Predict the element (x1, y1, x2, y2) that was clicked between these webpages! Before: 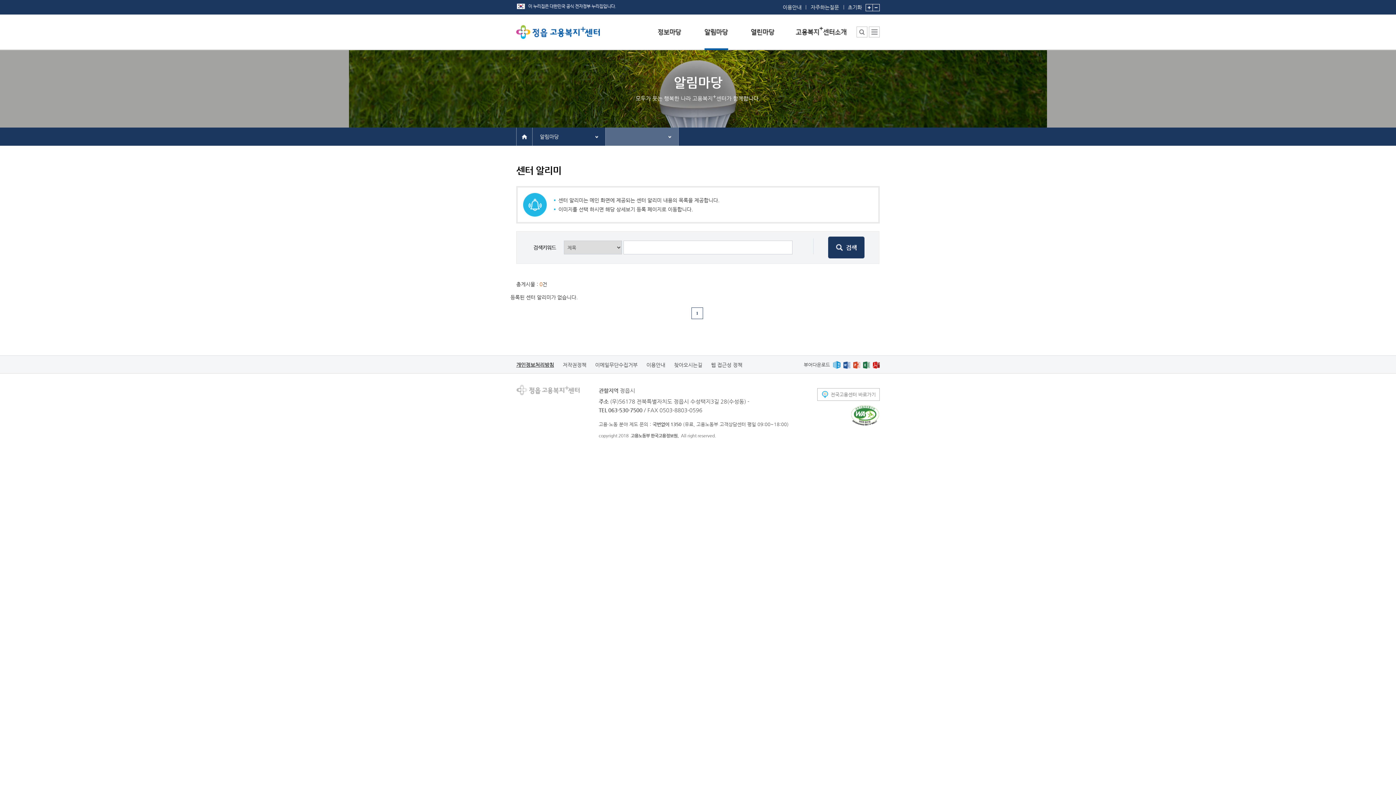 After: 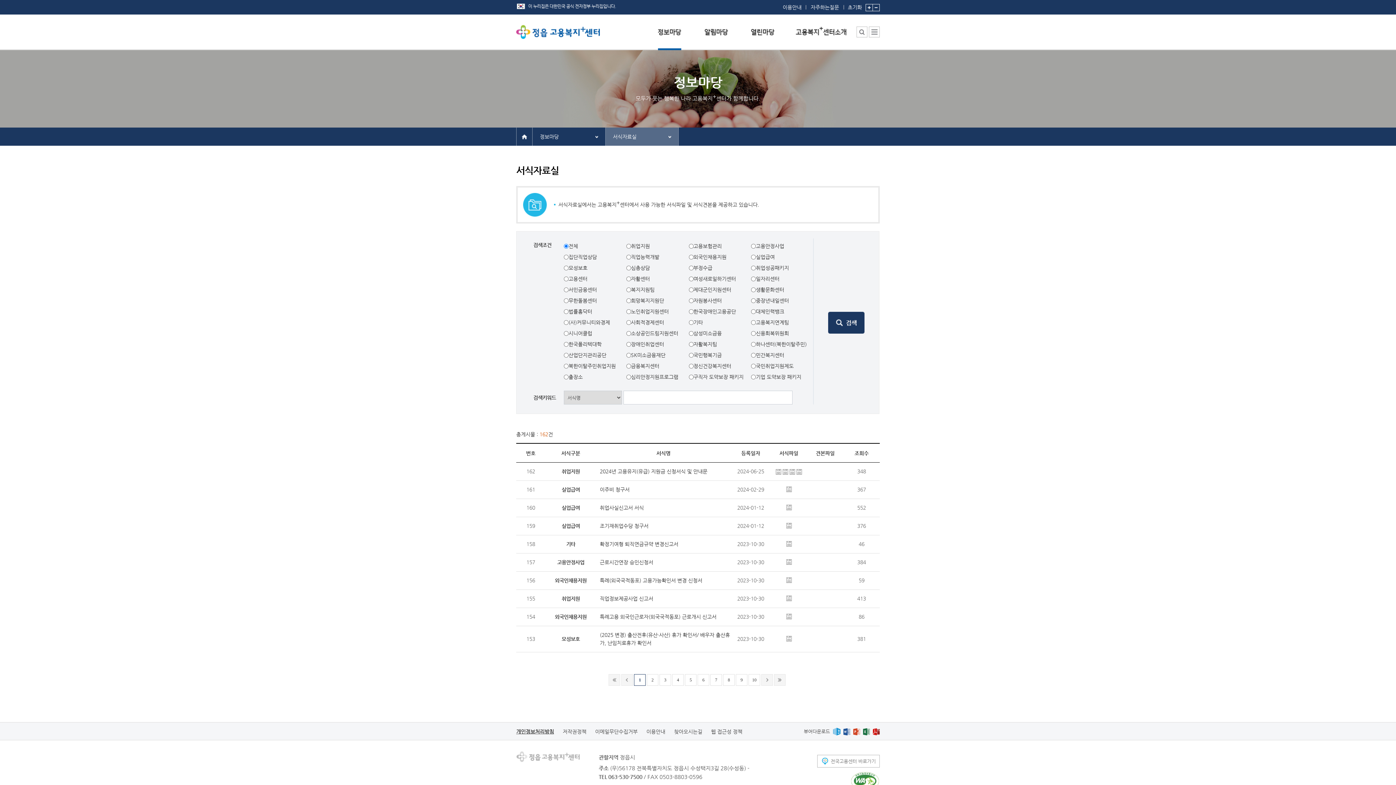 Action: bbox: (658, 26, 681, 48)